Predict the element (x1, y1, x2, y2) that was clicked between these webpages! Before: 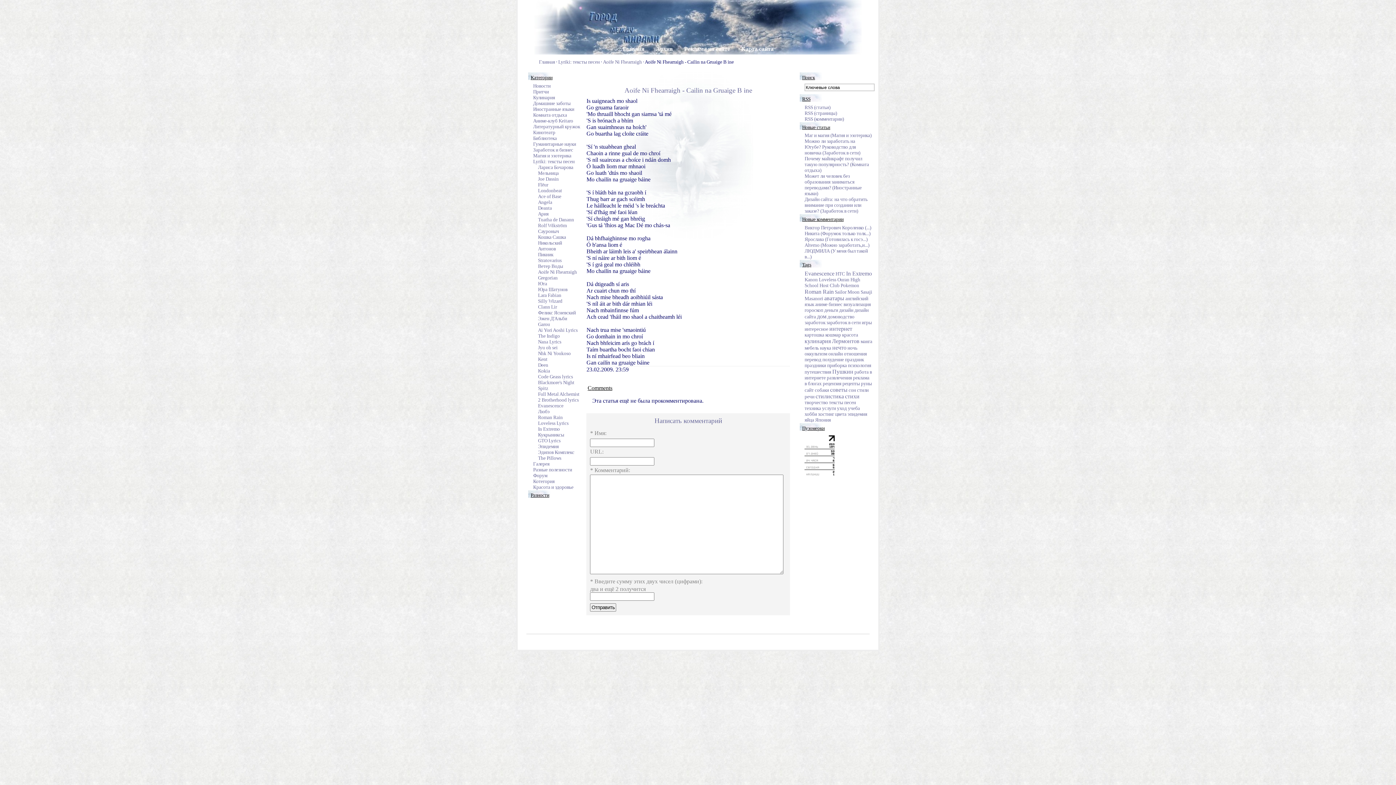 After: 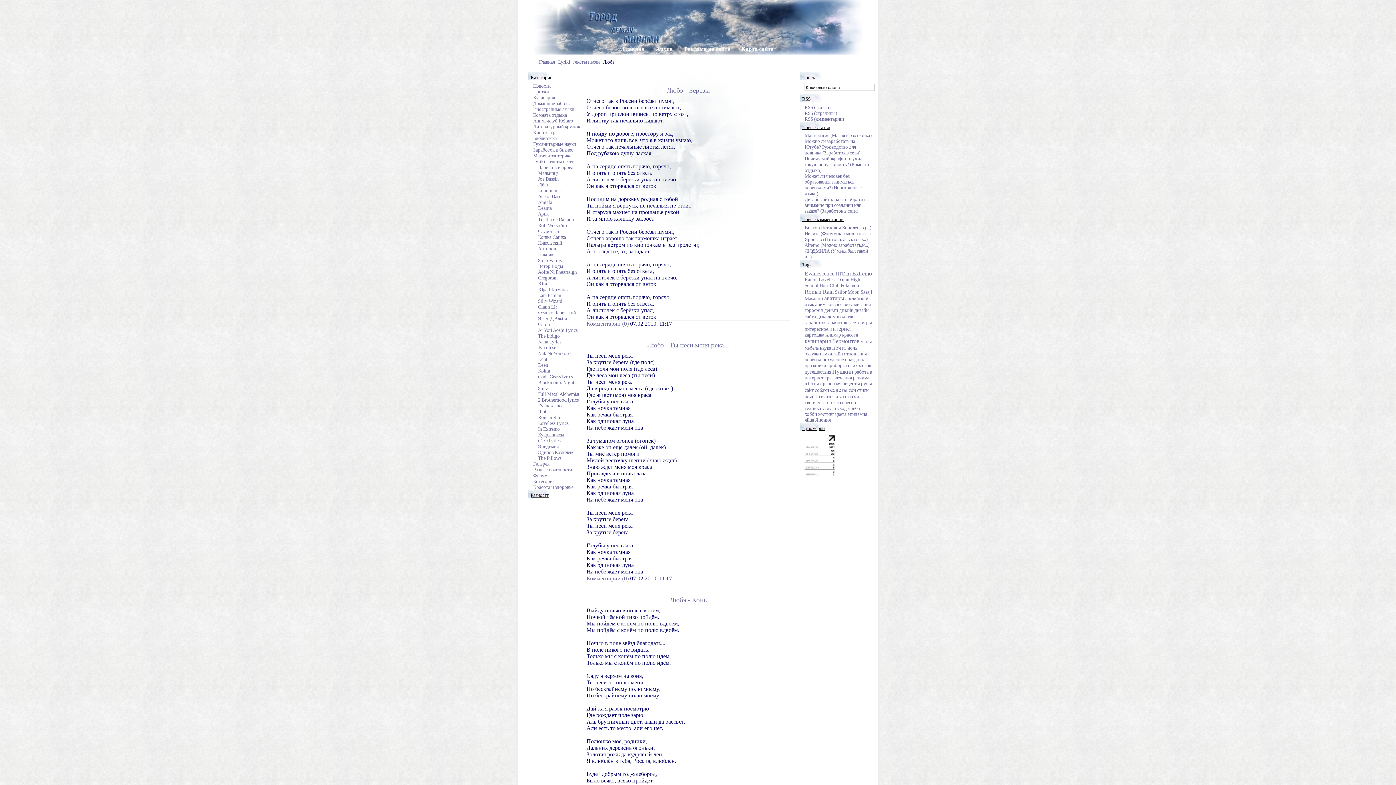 Action: bbox: (538, 408, 549, 414) label: Любэ